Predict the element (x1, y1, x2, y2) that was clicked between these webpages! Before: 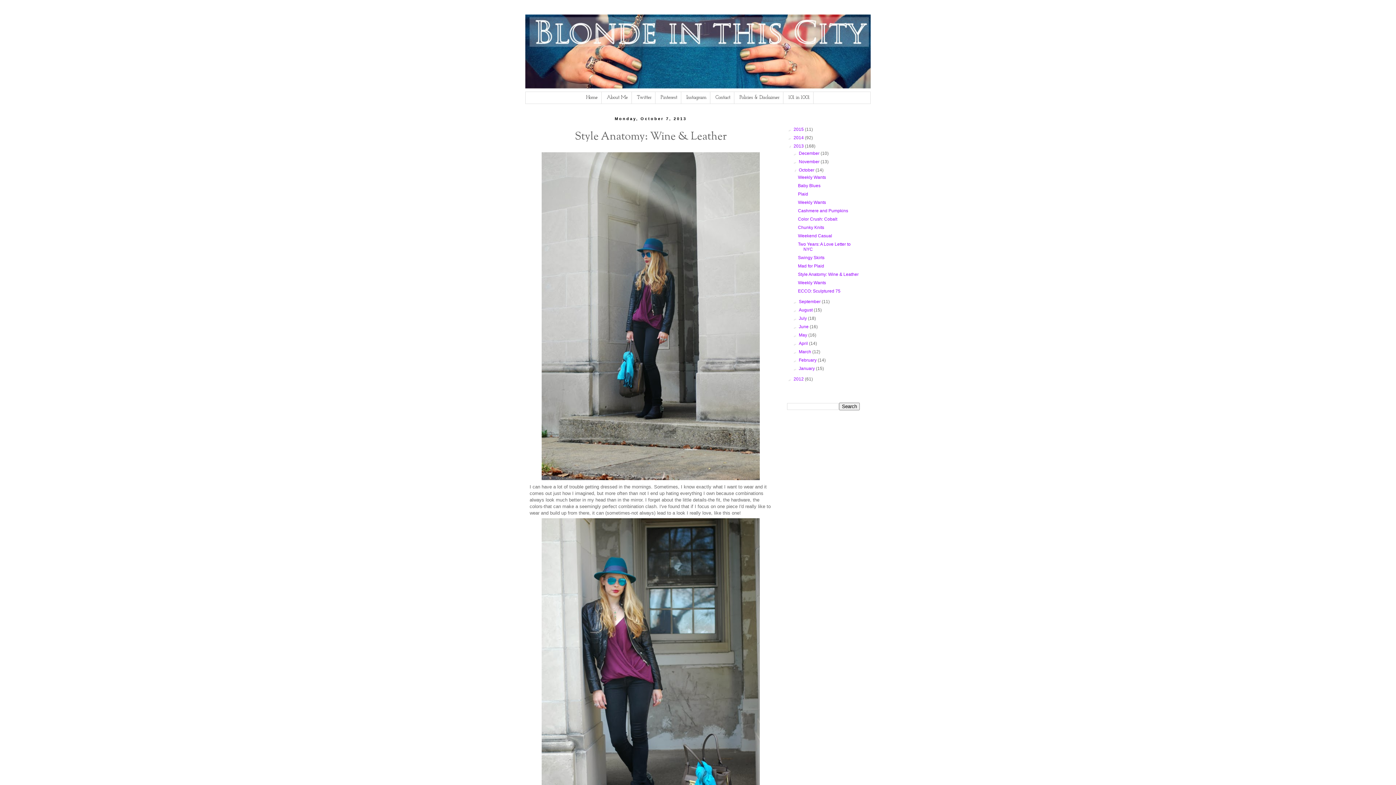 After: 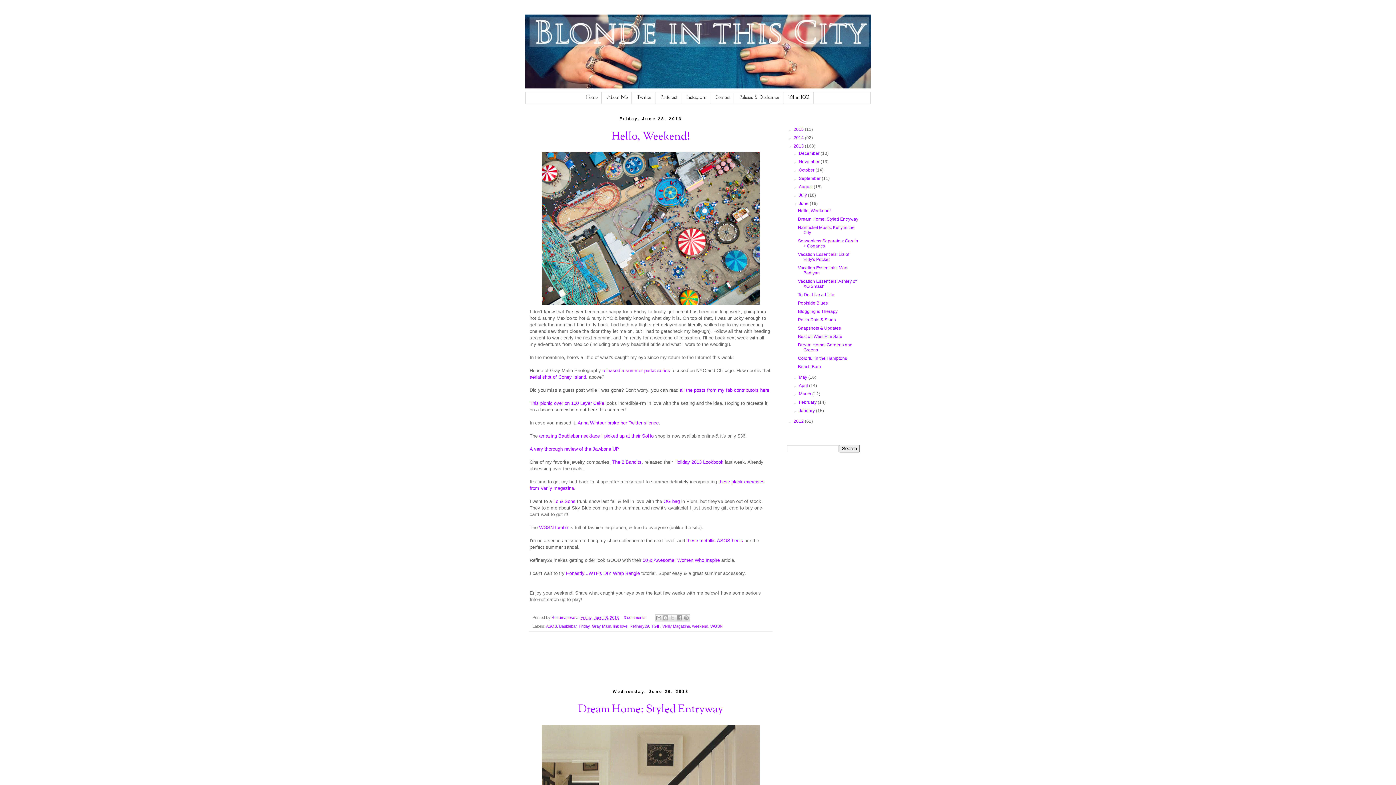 Action: bbox: (799, 324, 809, 329) label: June 